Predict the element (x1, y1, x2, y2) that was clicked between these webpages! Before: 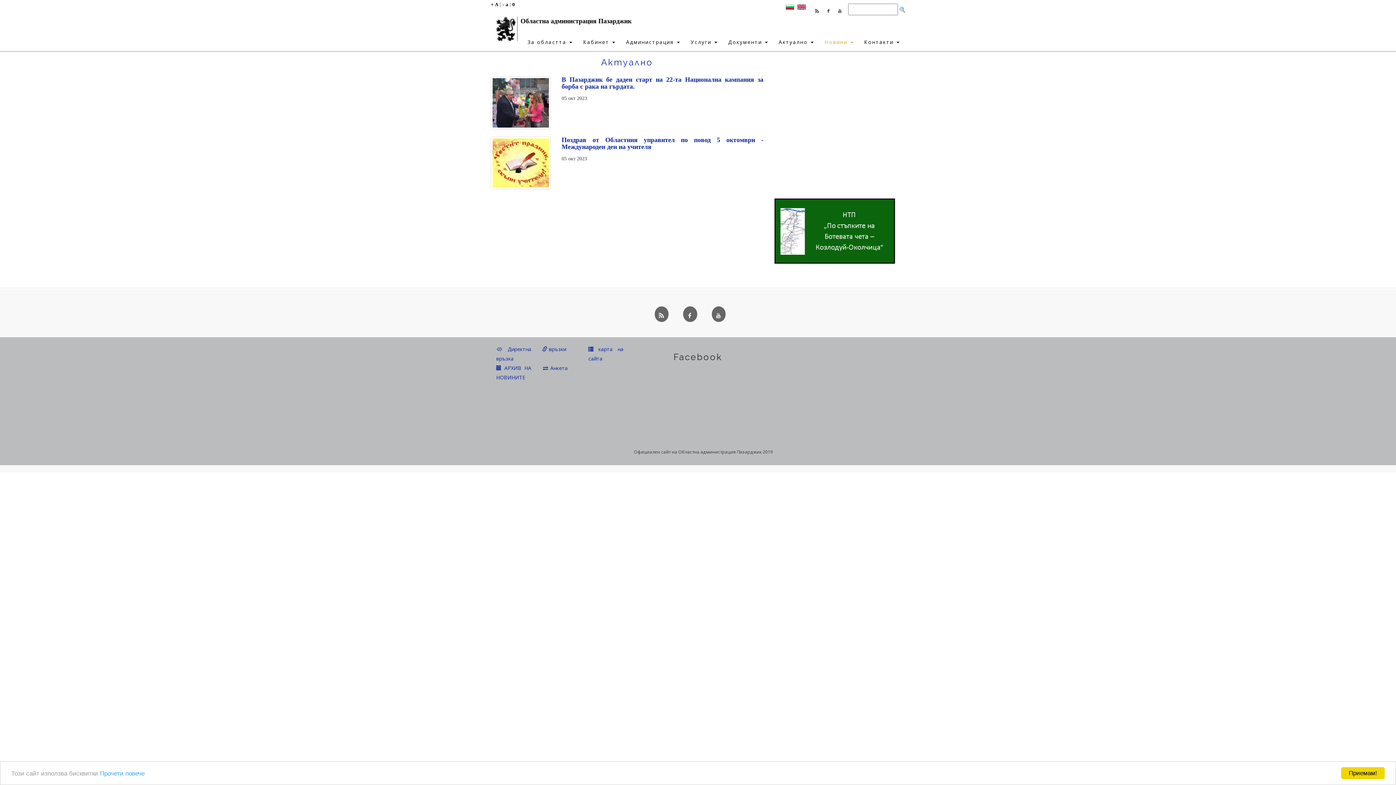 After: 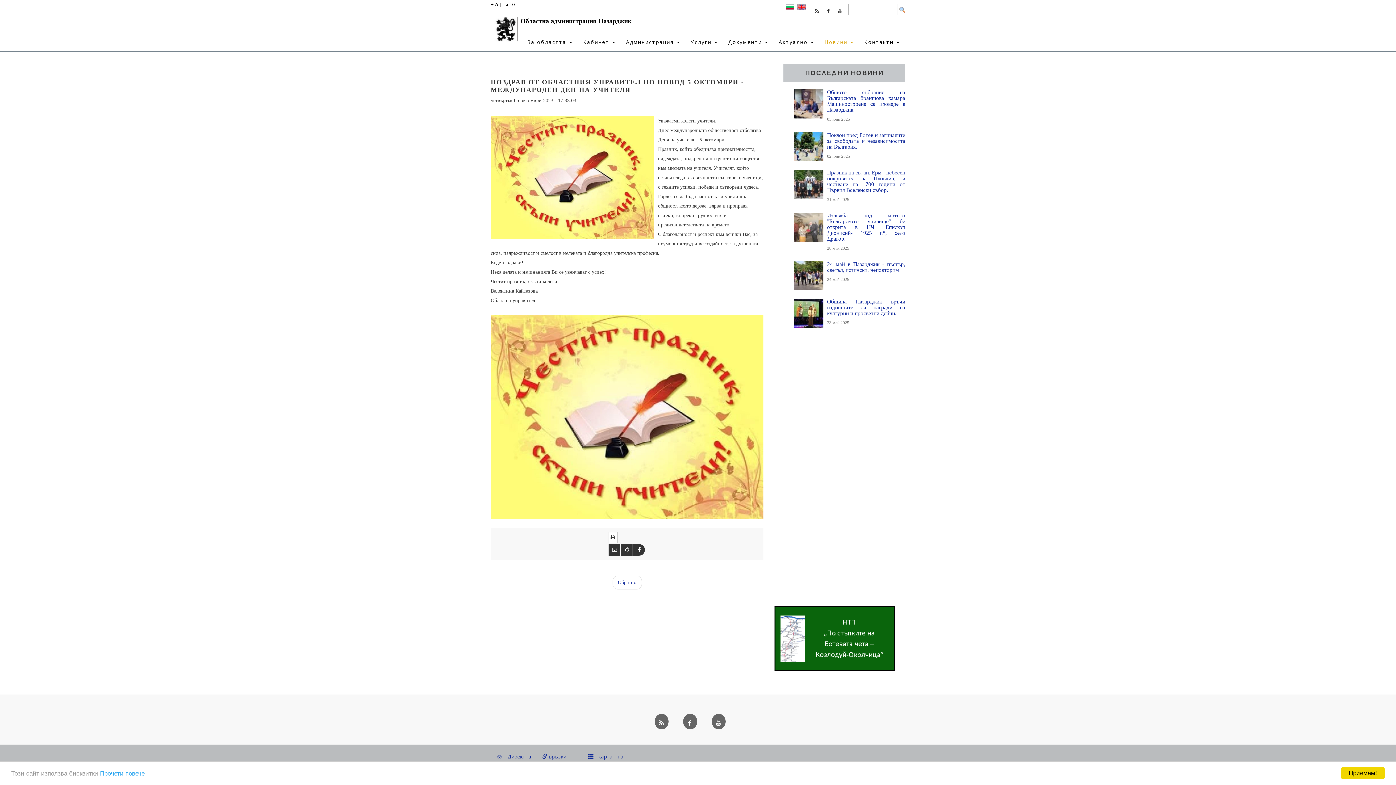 Action: label: Поздрав от Областния управител по повод 5 октомври - Международен ден на учителя bbox: (561, 136, 763, 150)